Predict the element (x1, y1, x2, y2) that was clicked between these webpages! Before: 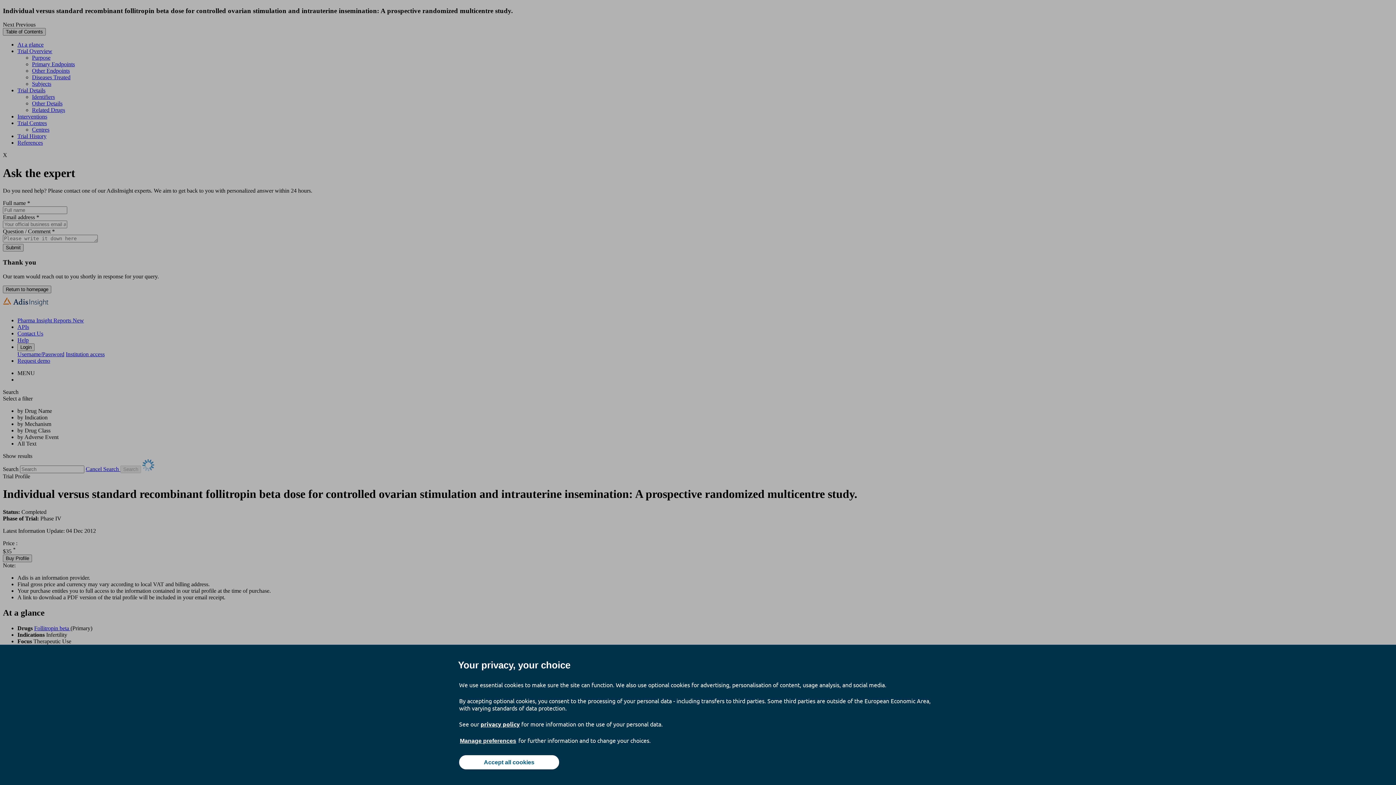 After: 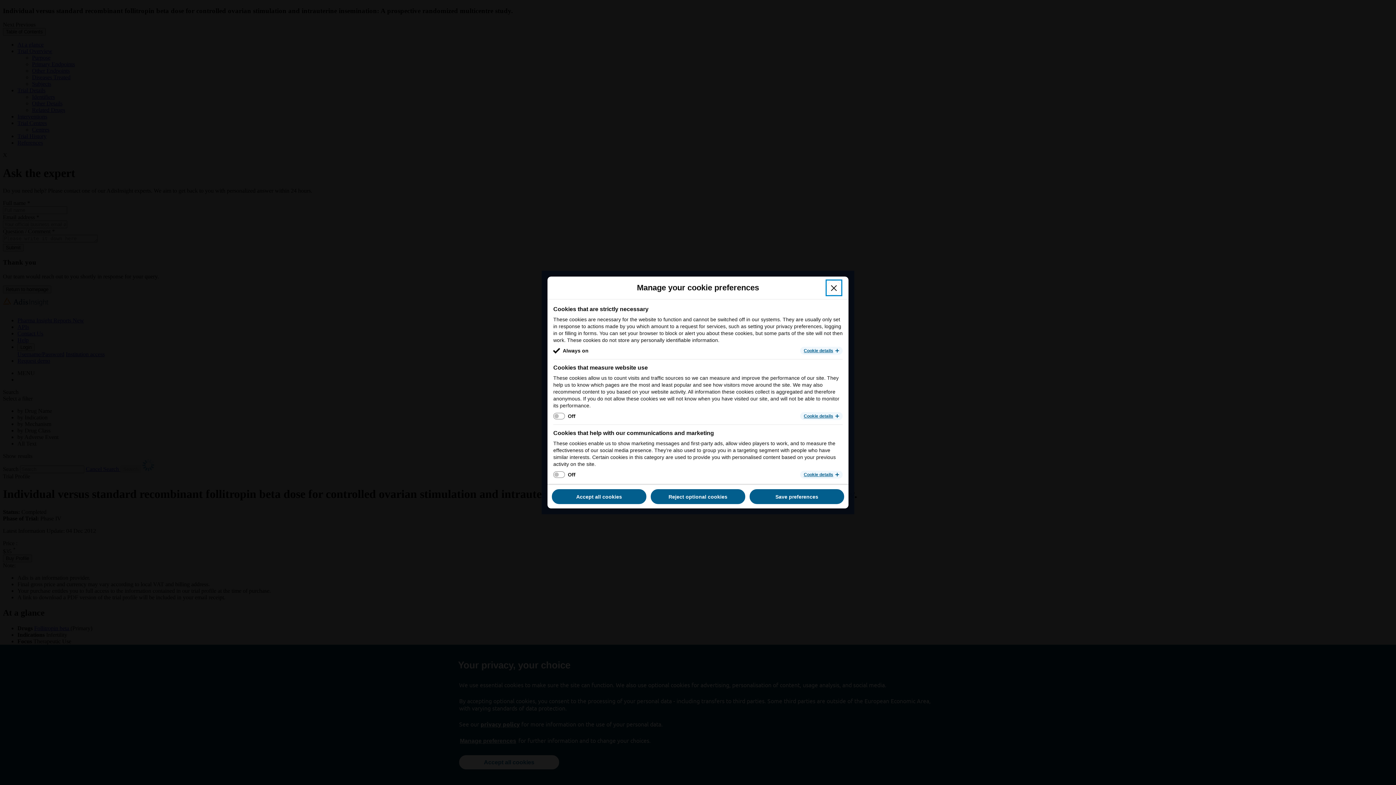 Action: bbox: (459, 737, 517, 745) label: Manage preferences